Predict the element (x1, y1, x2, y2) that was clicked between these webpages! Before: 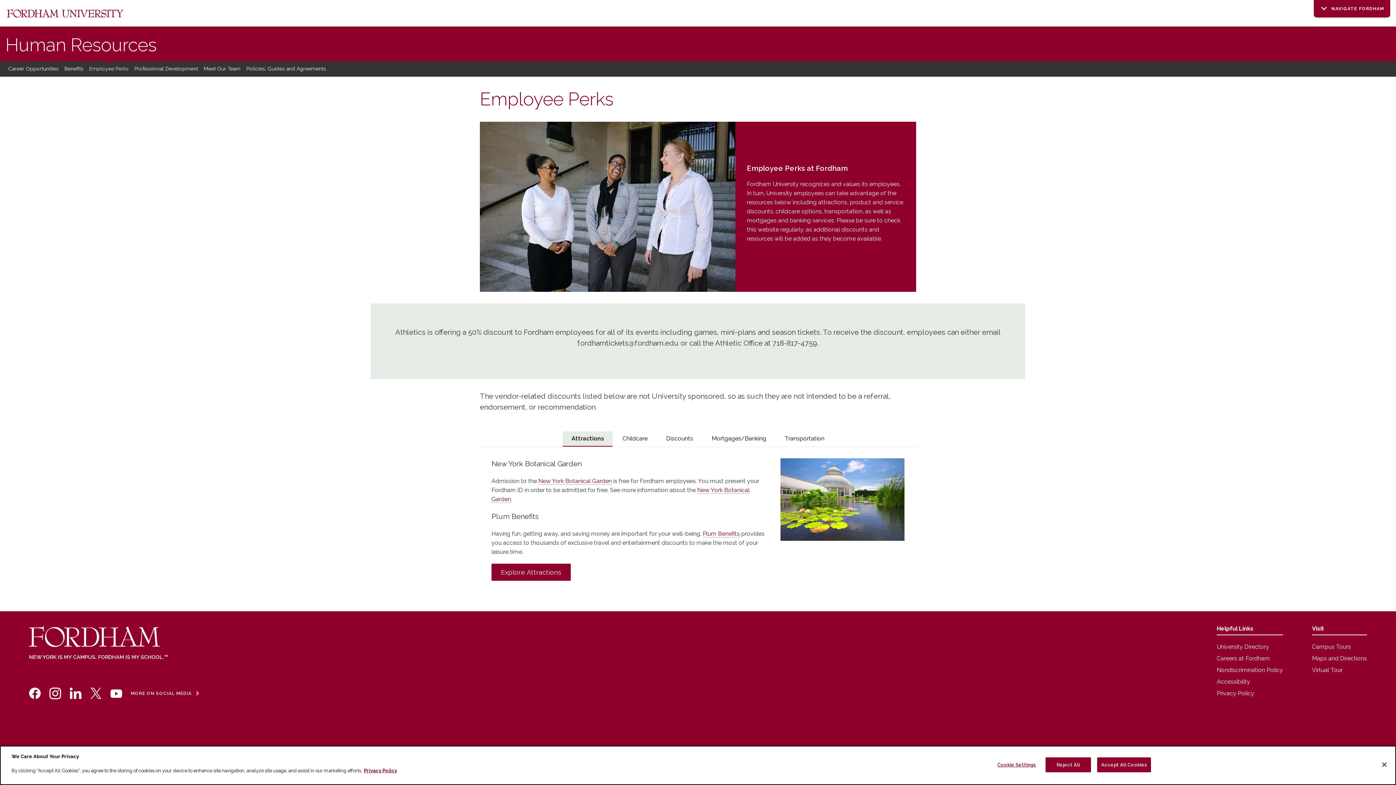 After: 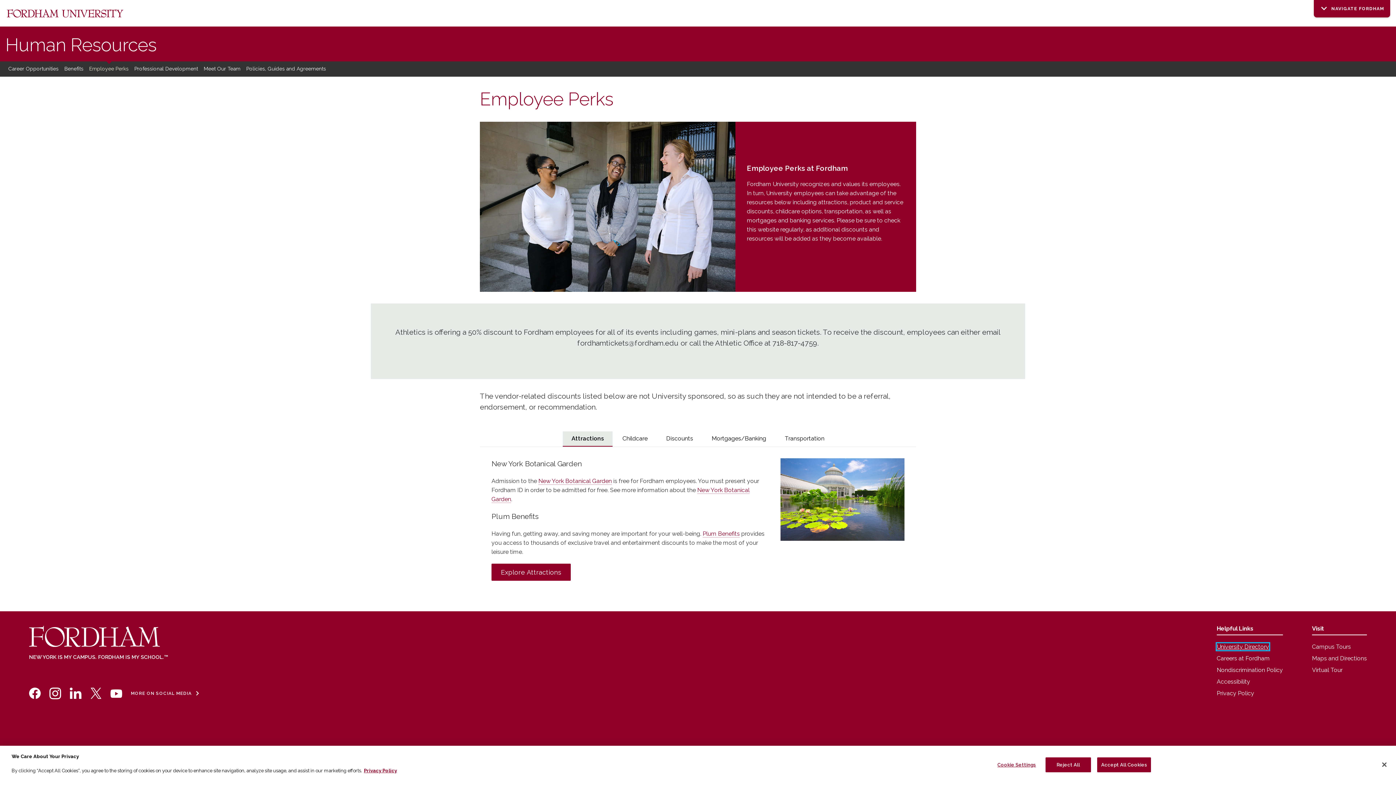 Action: label: University Directory bbox: (1217, 643, 1269, 650)